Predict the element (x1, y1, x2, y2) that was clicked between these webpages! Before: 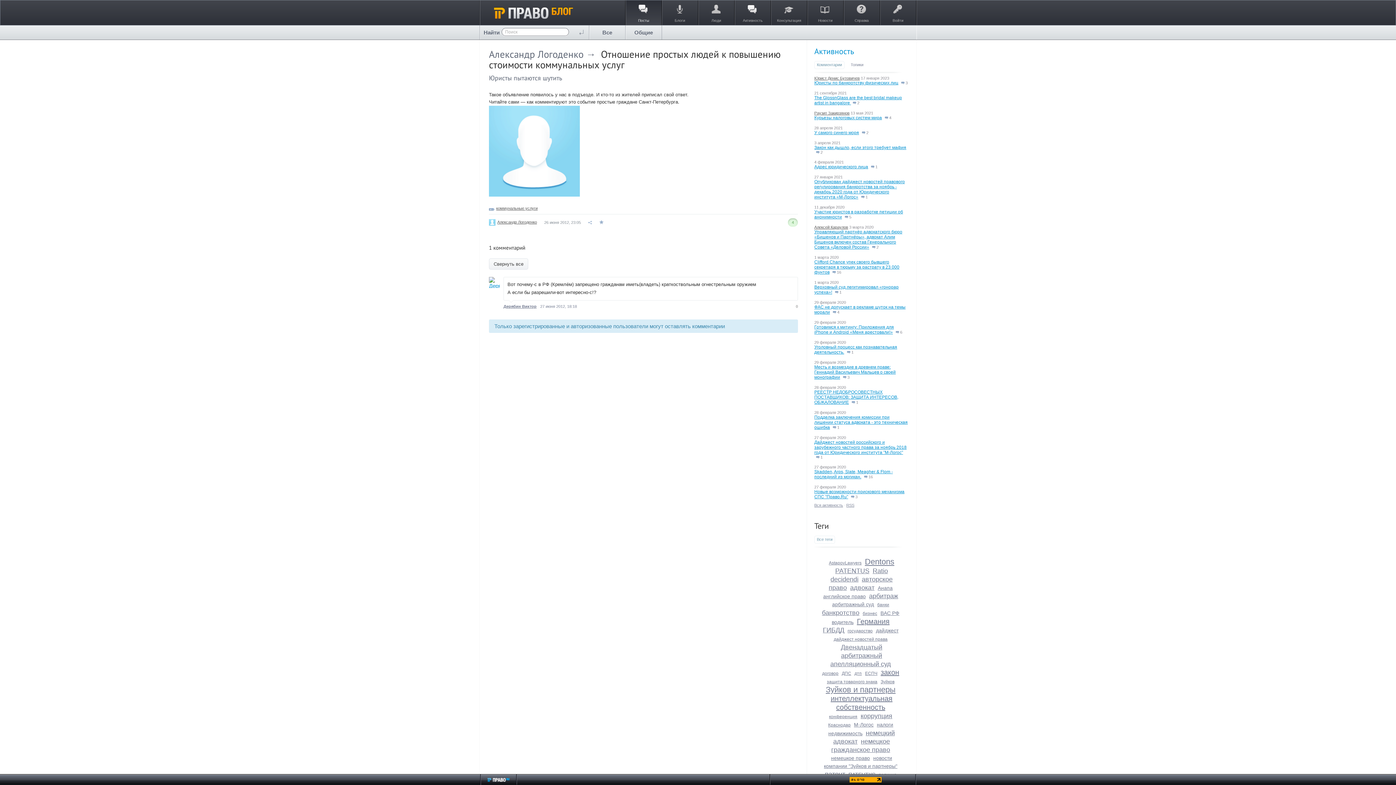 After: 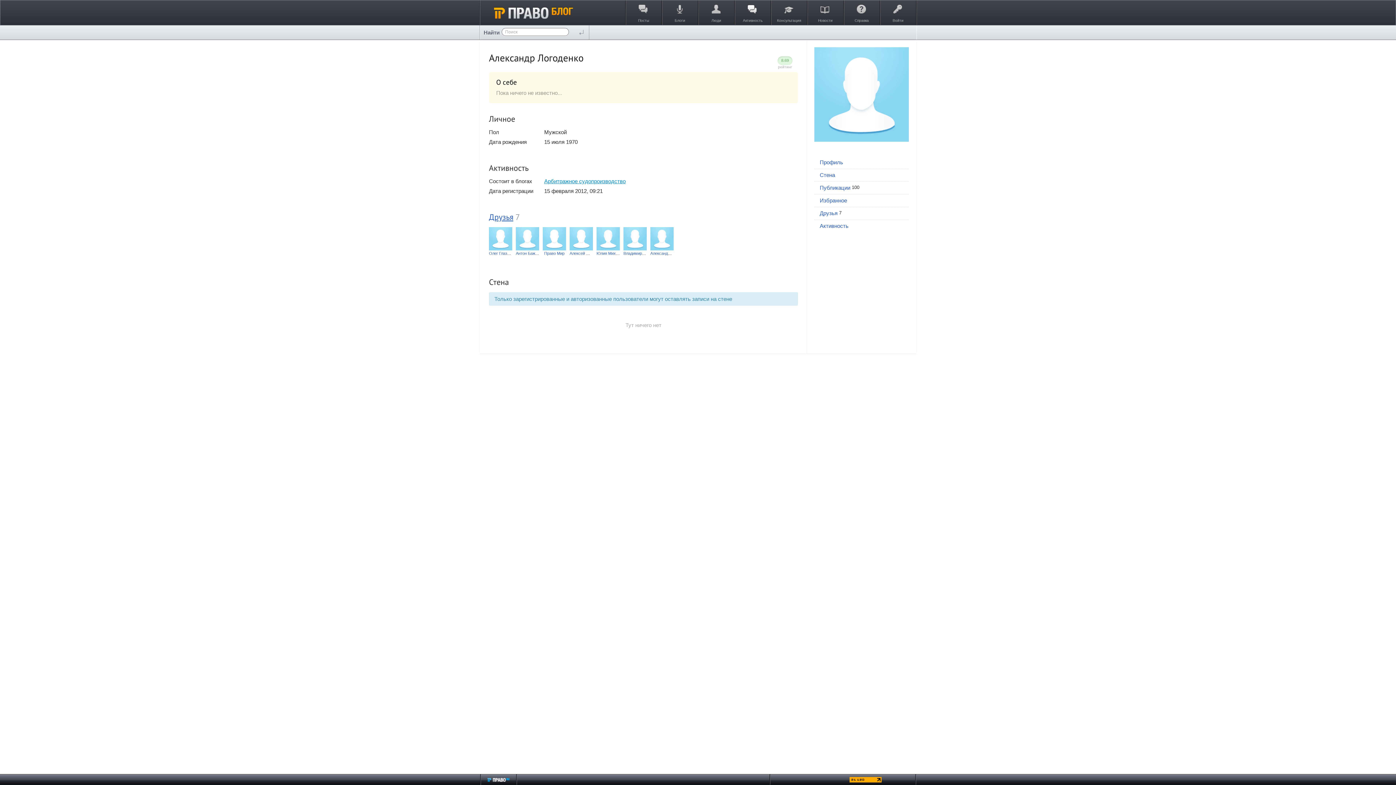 Action: label: Александр Логоденко bbox: (497, 220, 537, 224)